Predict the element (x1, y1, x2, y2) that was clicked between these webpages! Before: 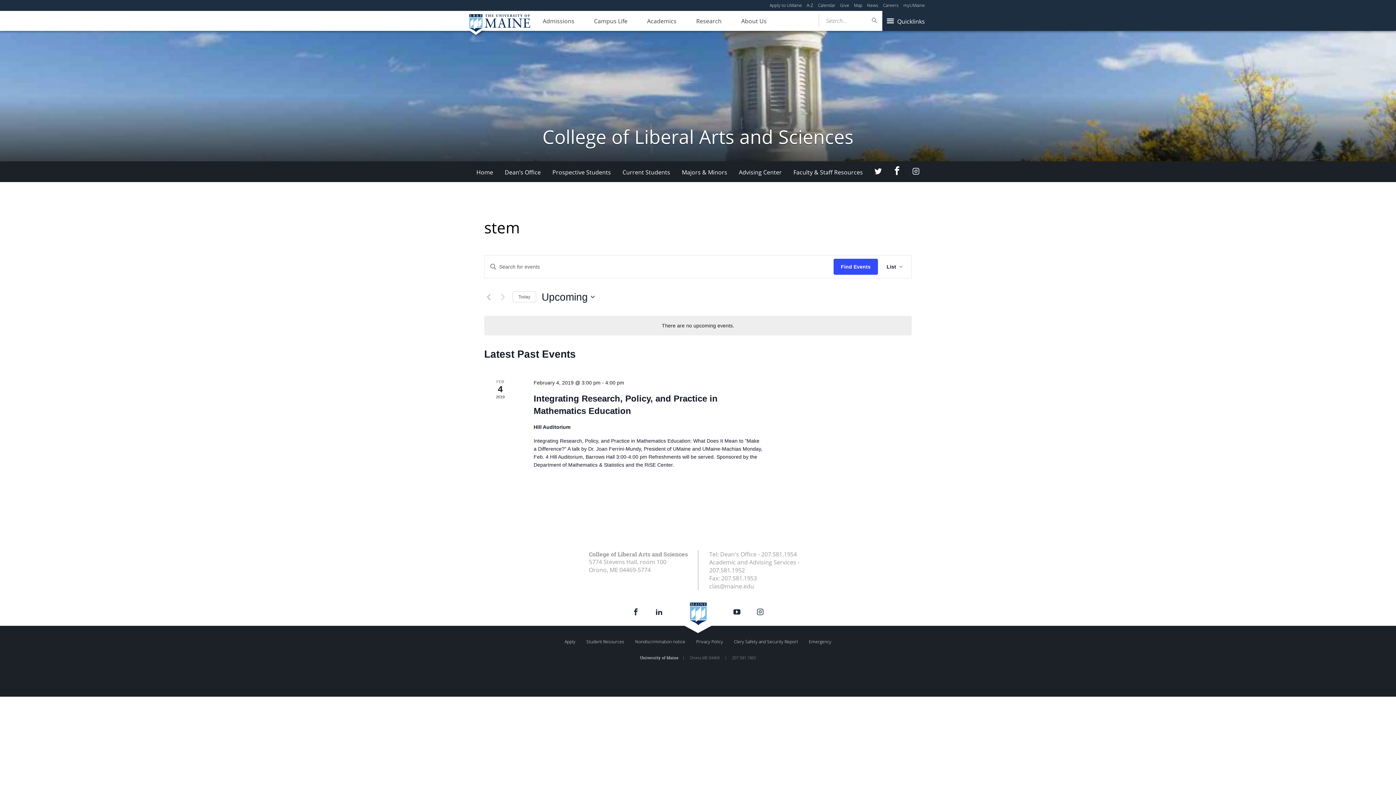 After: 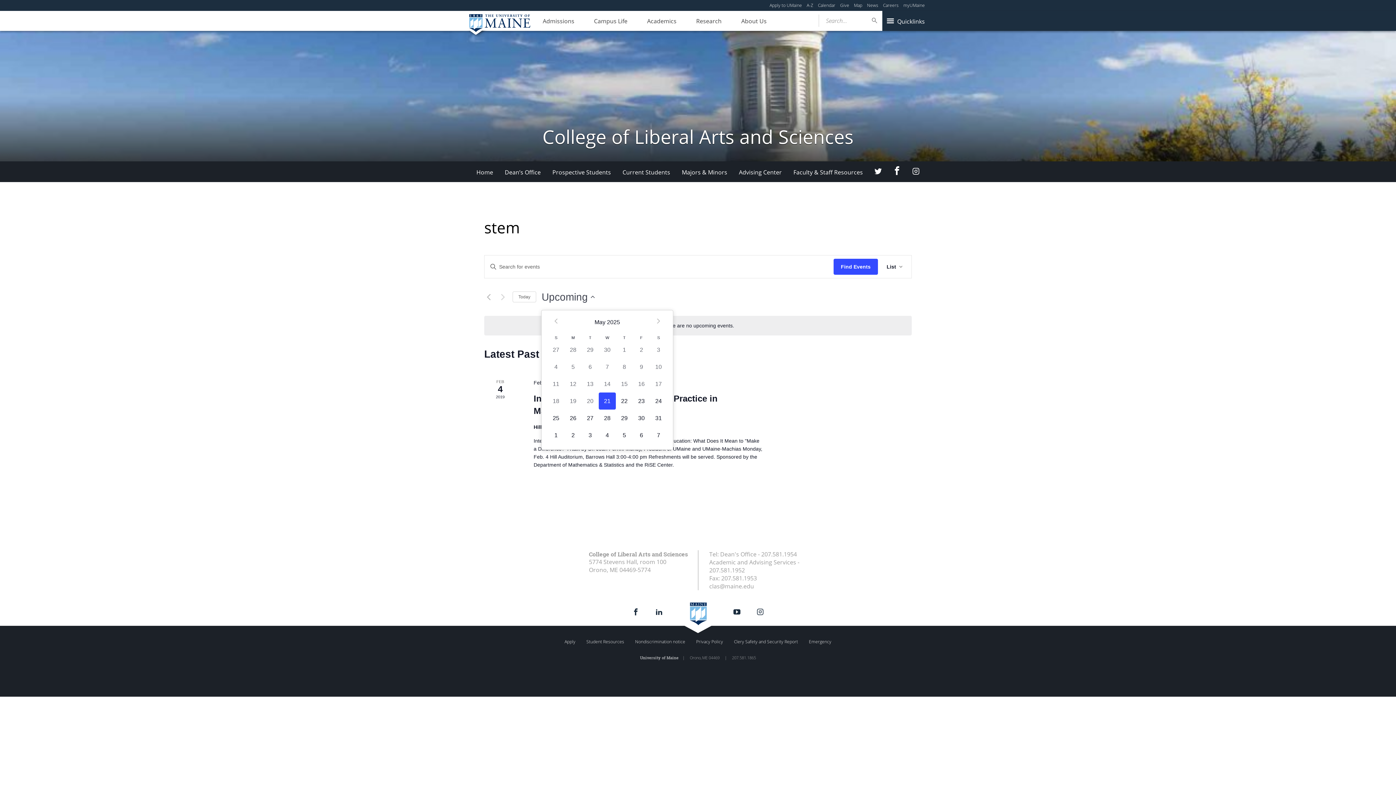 Action: bbox: (541, 290, 594, 304) label: Click to toggle datepicker